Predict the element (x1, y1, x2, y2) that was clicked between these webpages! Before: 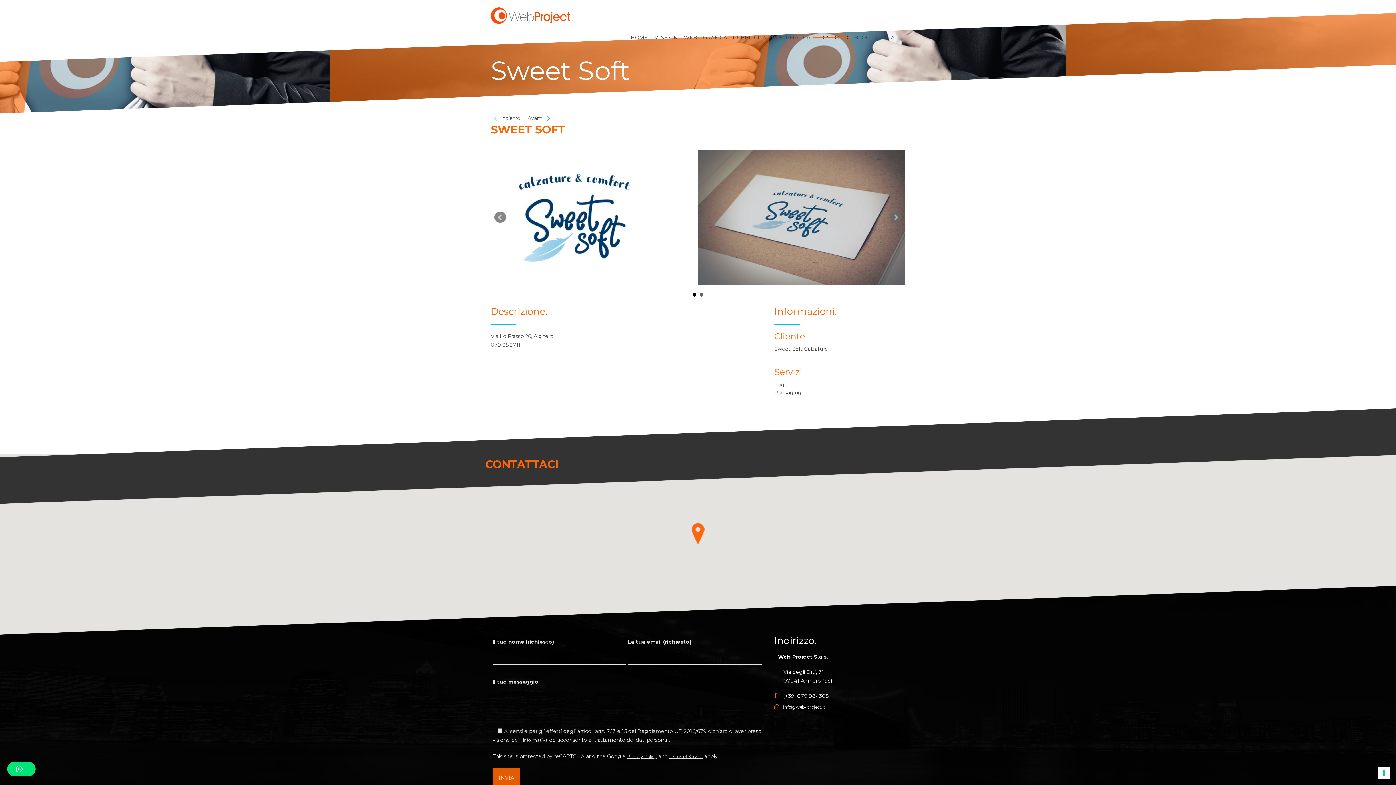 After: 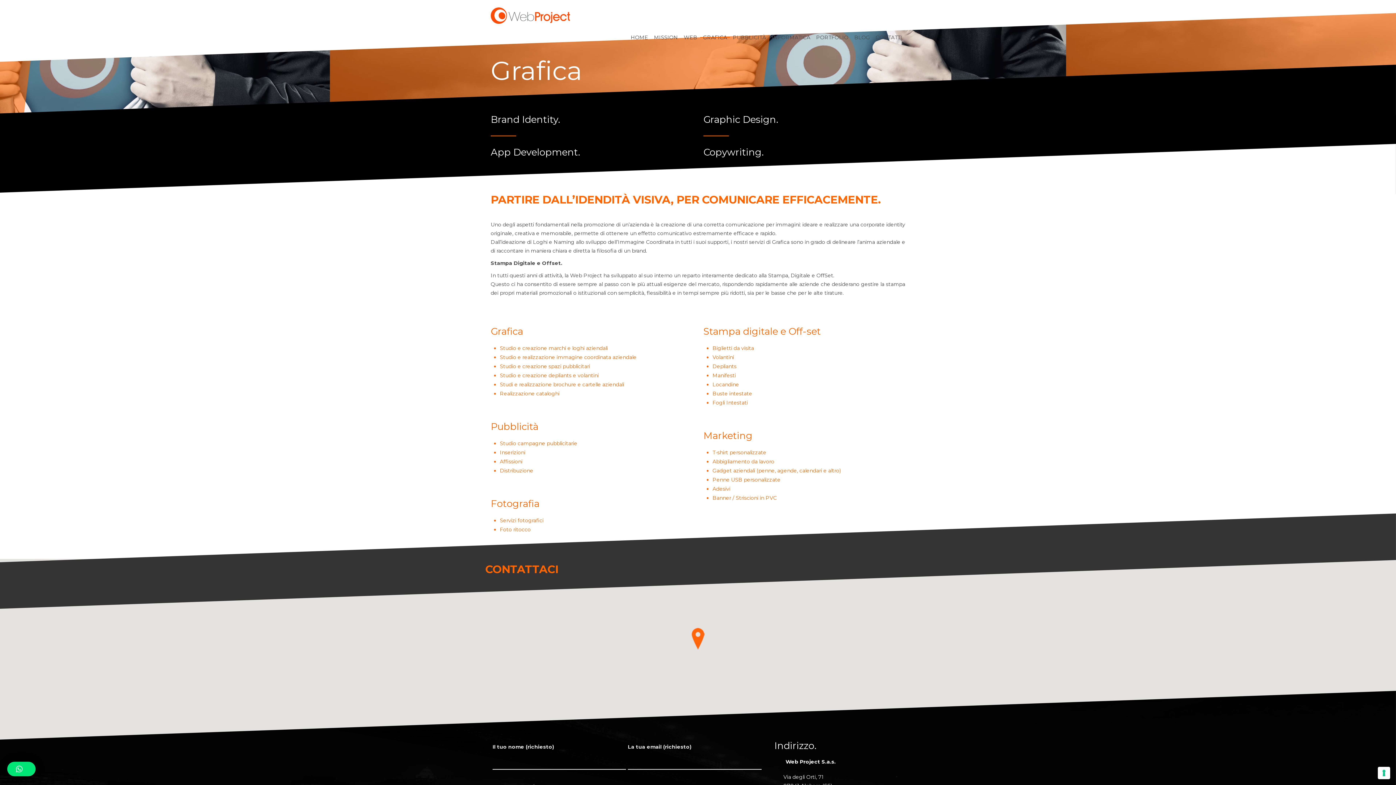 Action: bbox: (700, 28, 730, 41) label: GRAFICA